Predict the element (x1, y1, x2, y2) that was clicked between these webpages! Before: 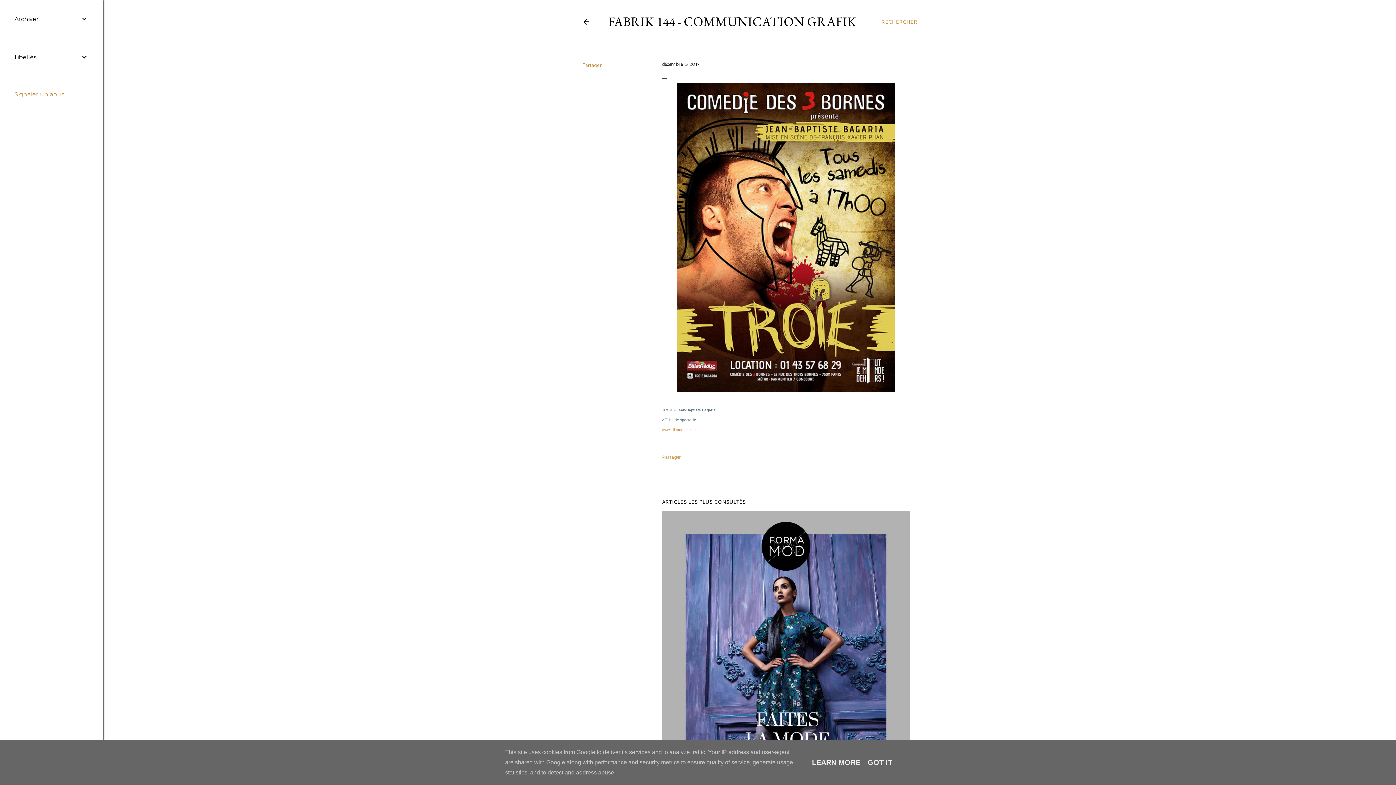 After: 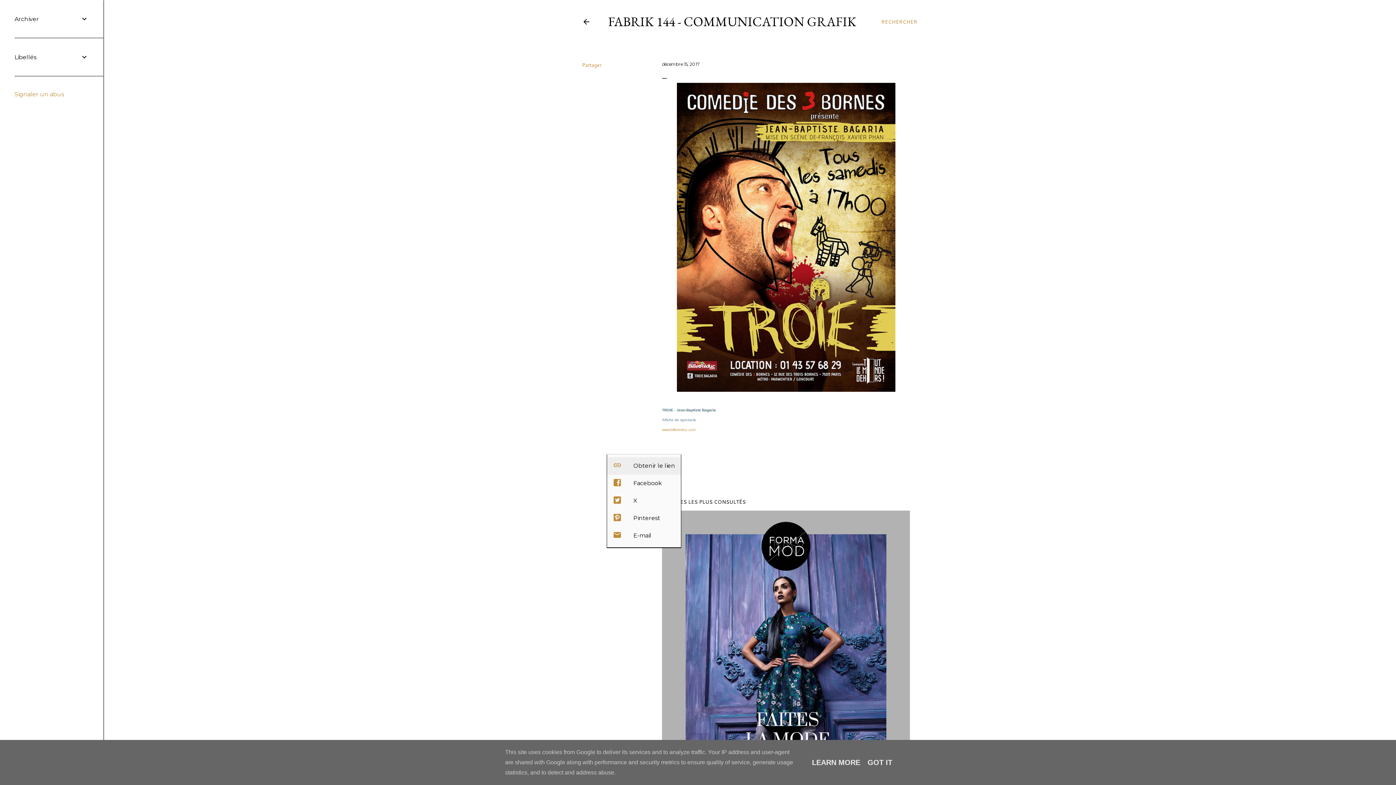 Action: bbox: (662, 454, 681, 460) label: Partager